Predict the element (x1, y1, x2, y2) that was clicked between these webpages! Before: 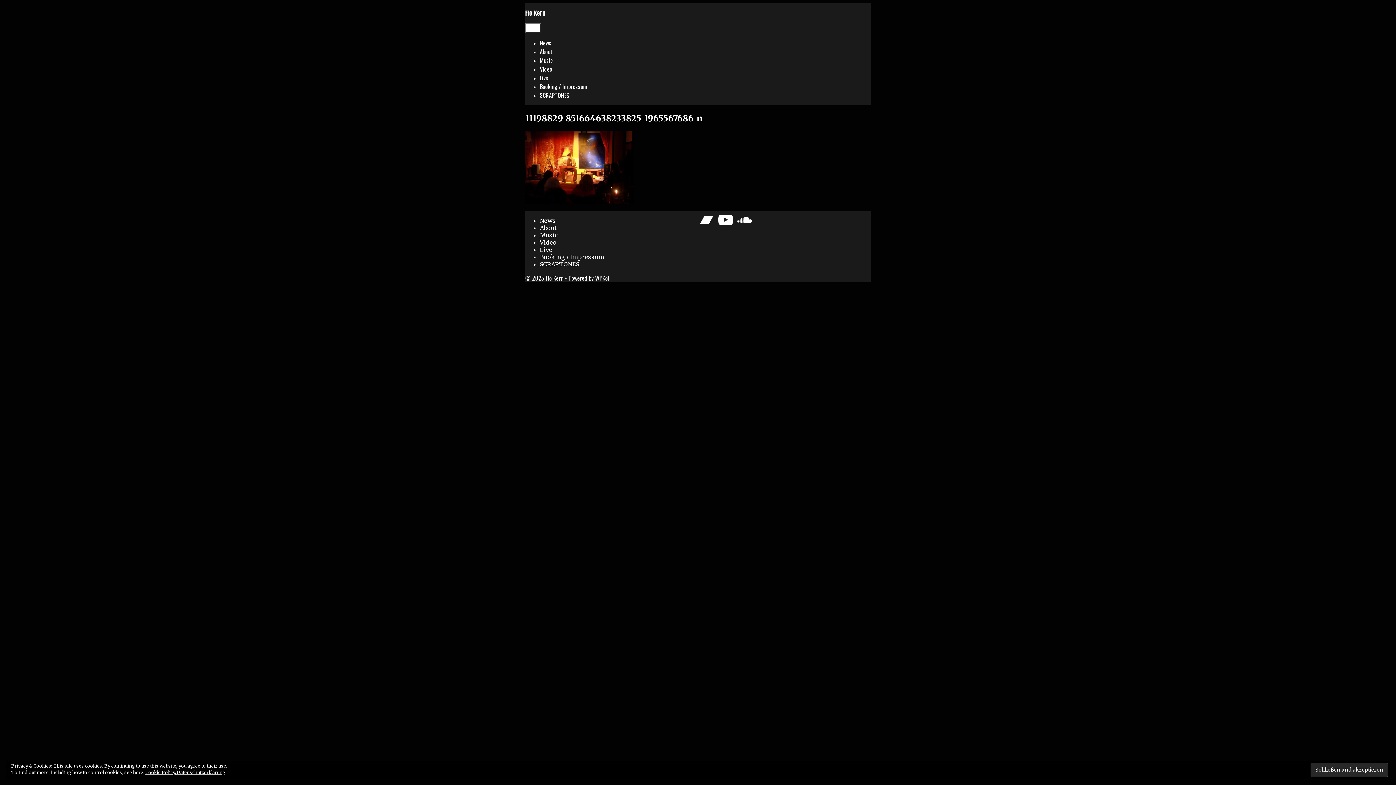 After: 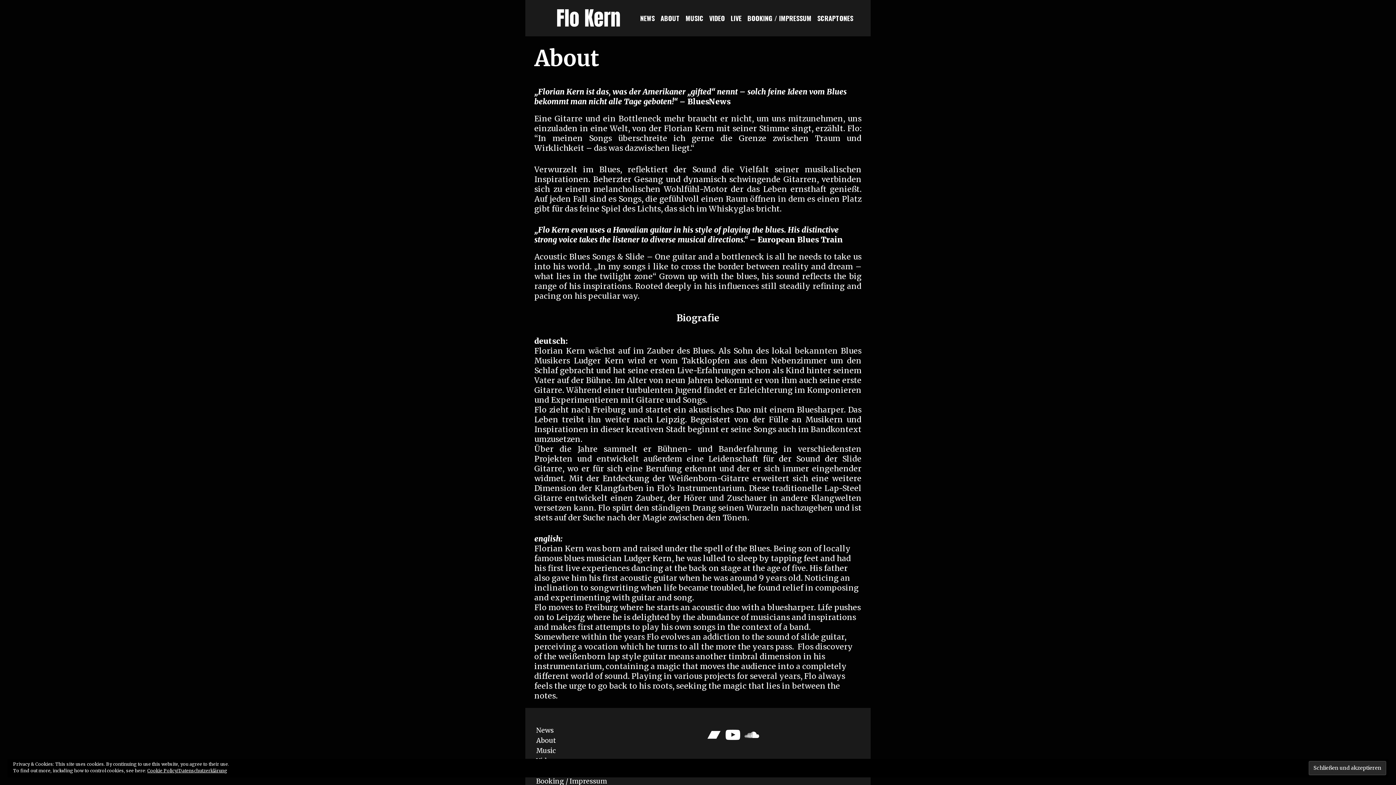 Action: label: About bbox: (540, 47, 552, 56)